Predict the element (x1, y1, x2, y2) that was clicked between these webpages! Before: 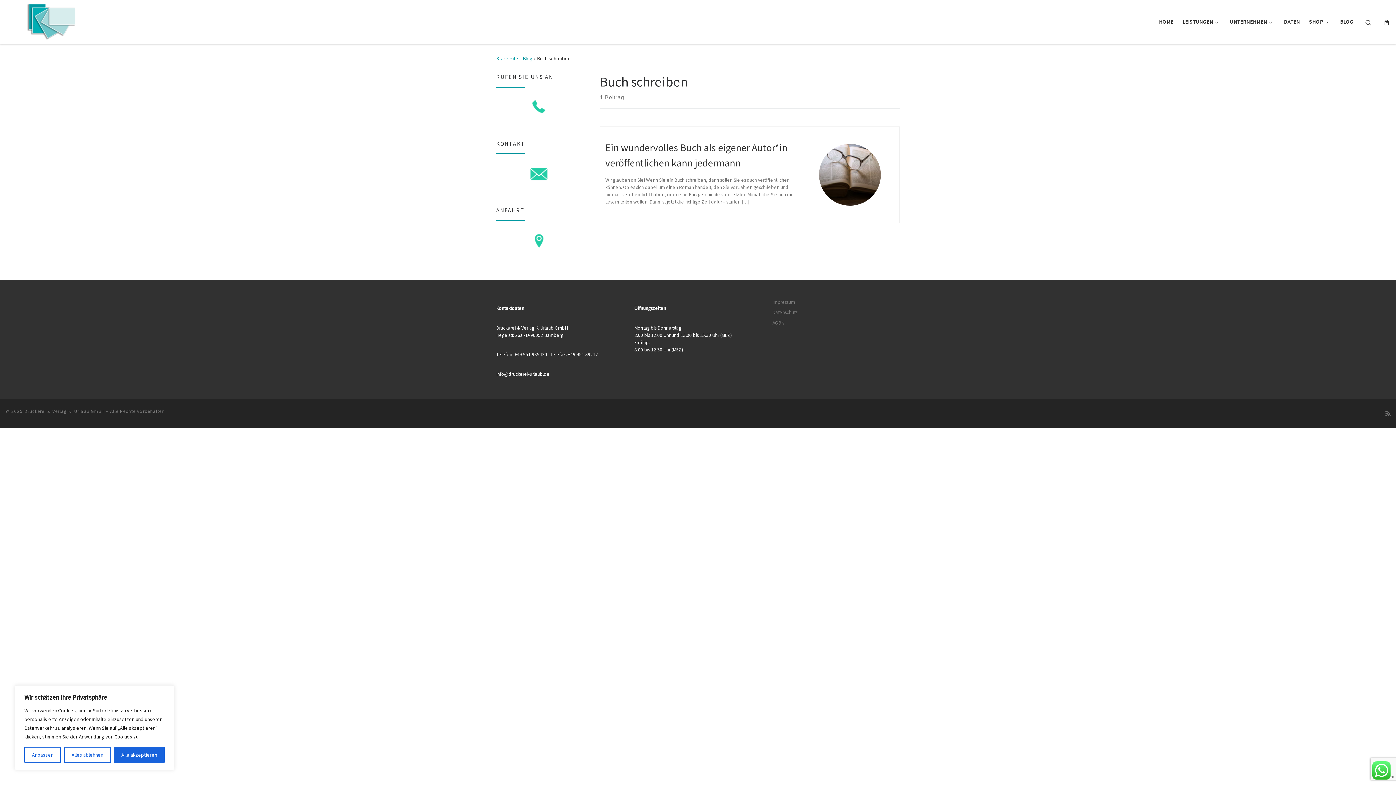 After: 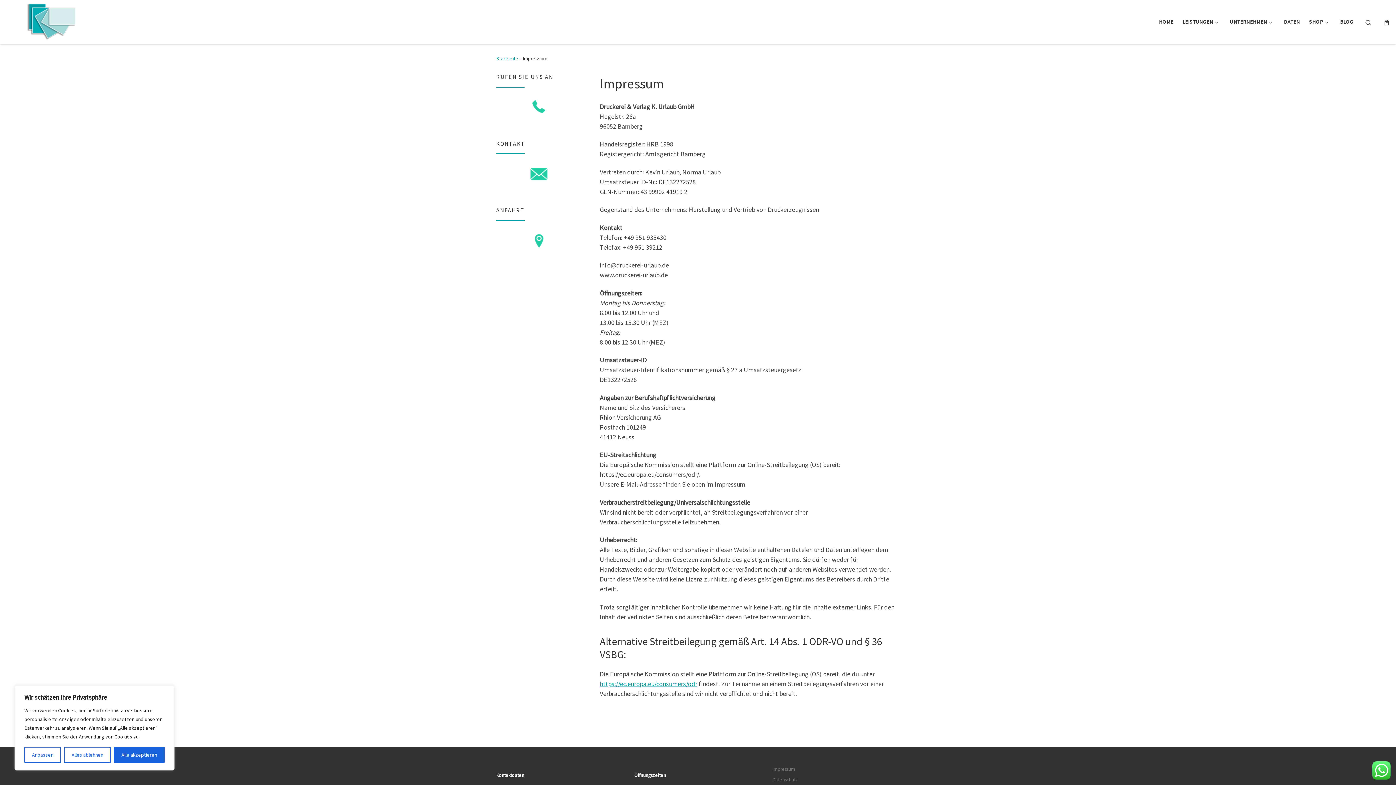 Action: bbox: (772, 298, 795, 306) label: Impressum